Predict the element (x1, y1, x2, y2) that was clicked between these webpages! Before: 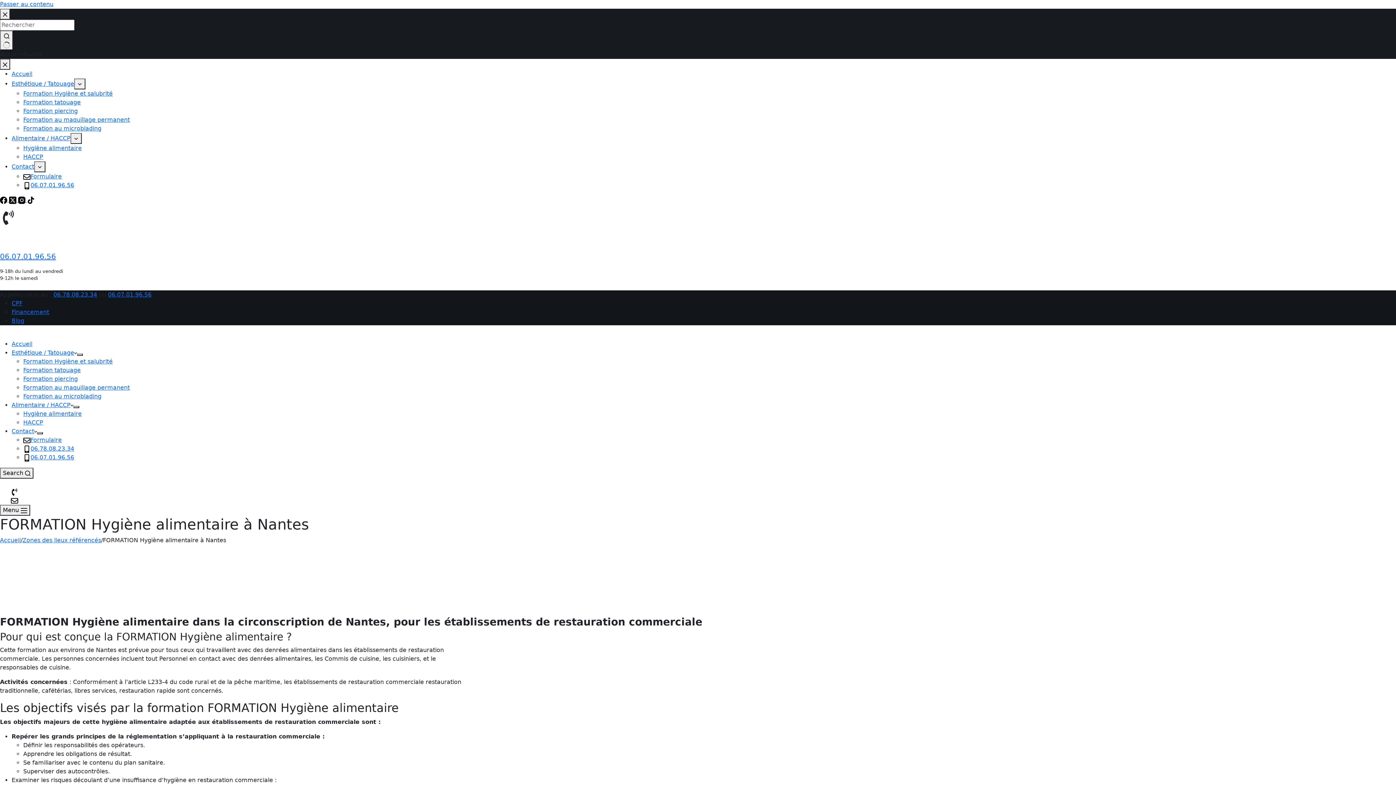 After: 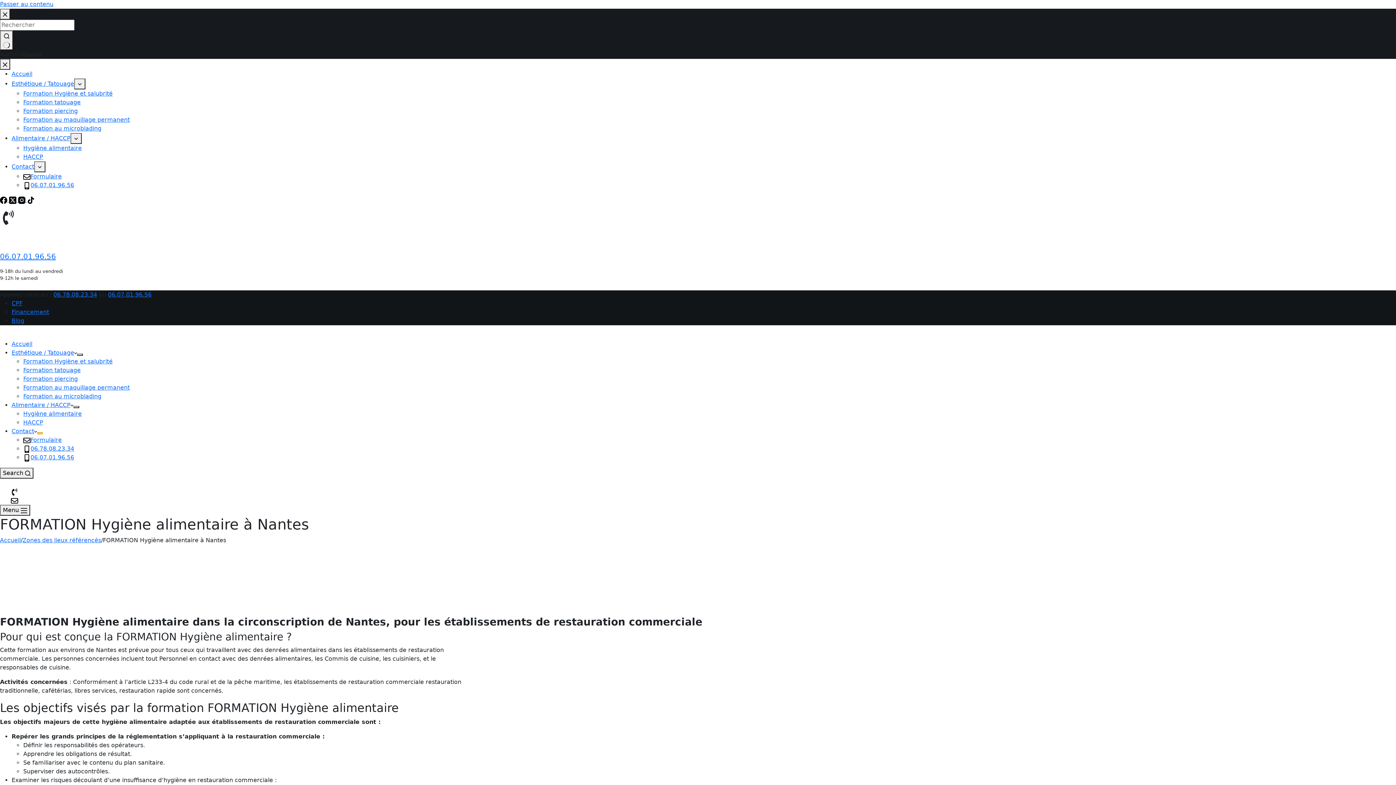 Action: bbox: (37, 432, 42, 434) label: Déplier le menu déroulant